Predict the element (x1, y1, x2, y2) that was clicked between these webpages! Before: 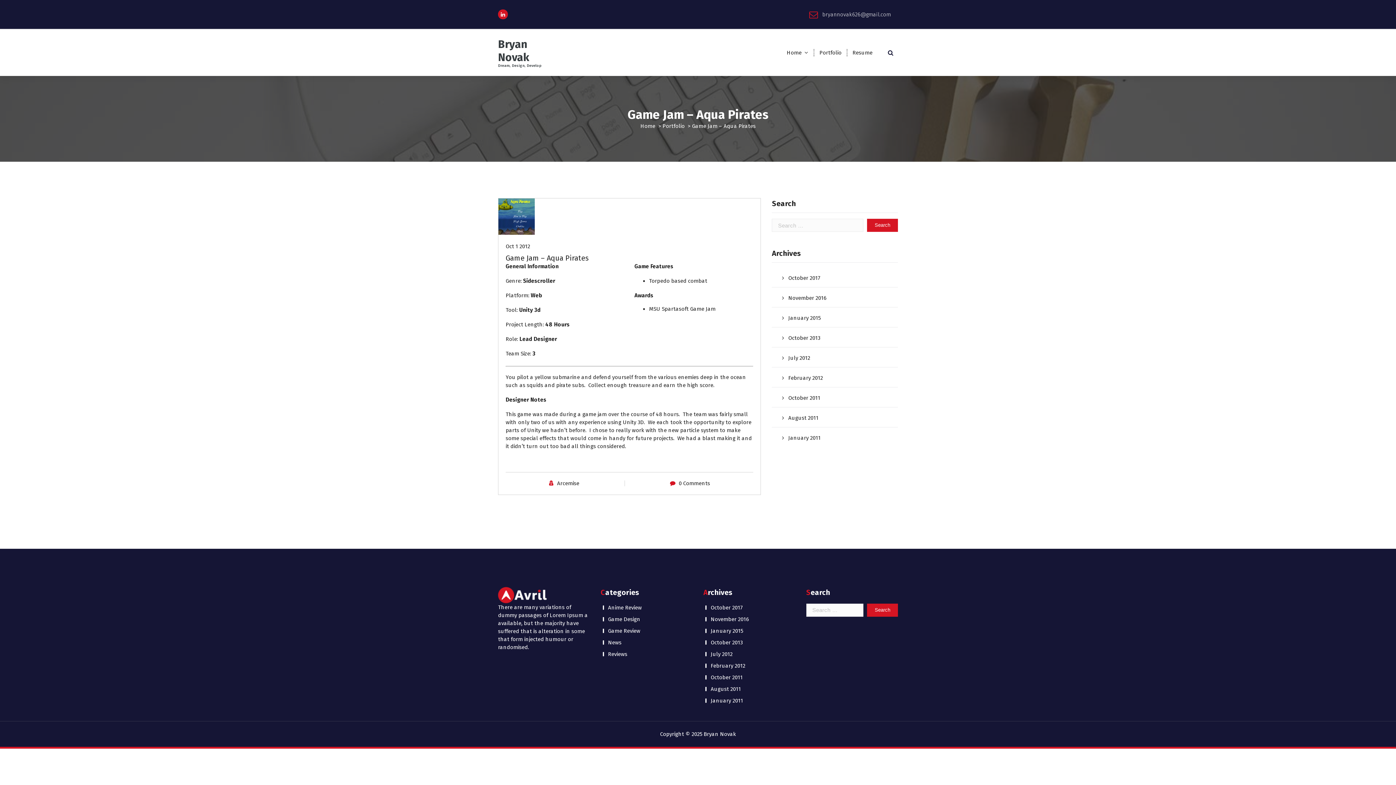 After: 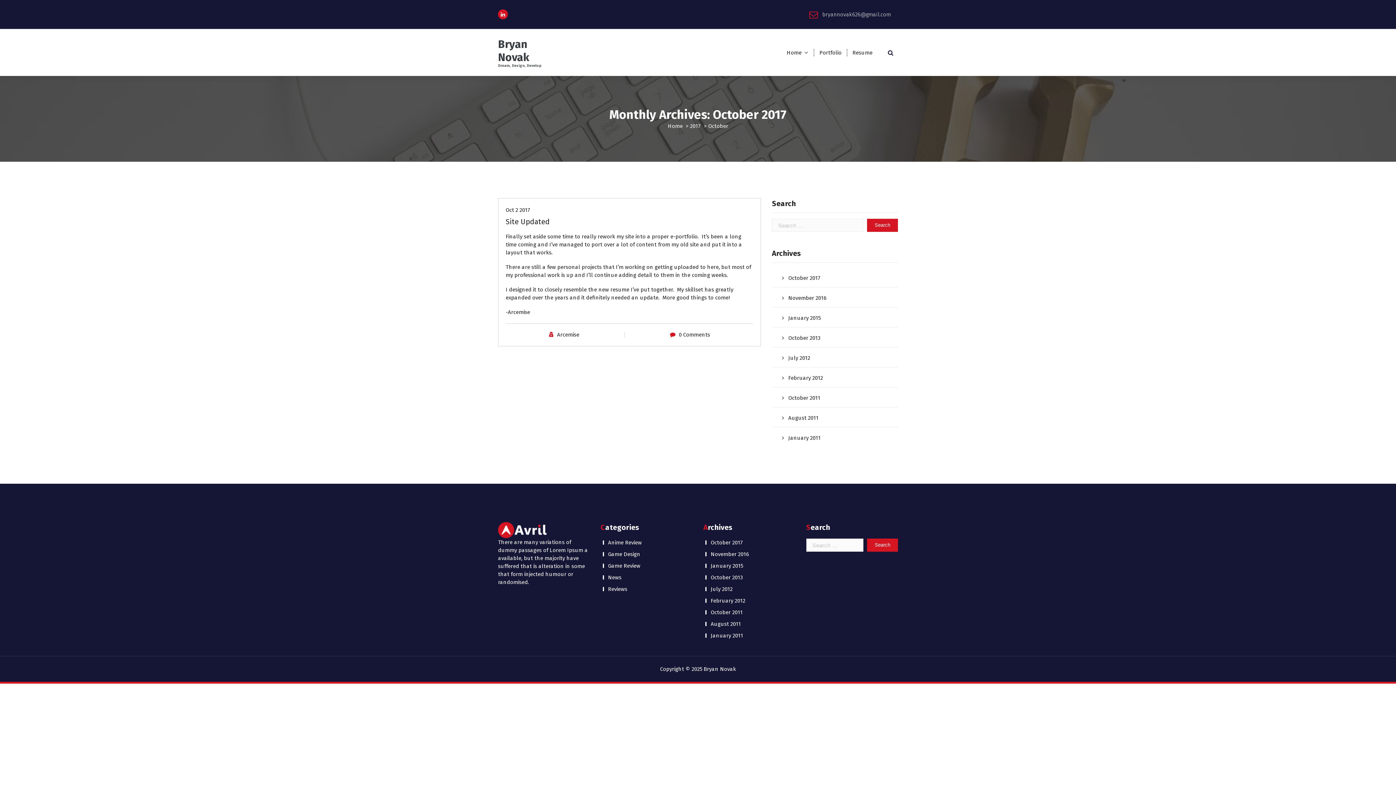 Action: bbox: (703, 603, 790, 611) label: October 2017